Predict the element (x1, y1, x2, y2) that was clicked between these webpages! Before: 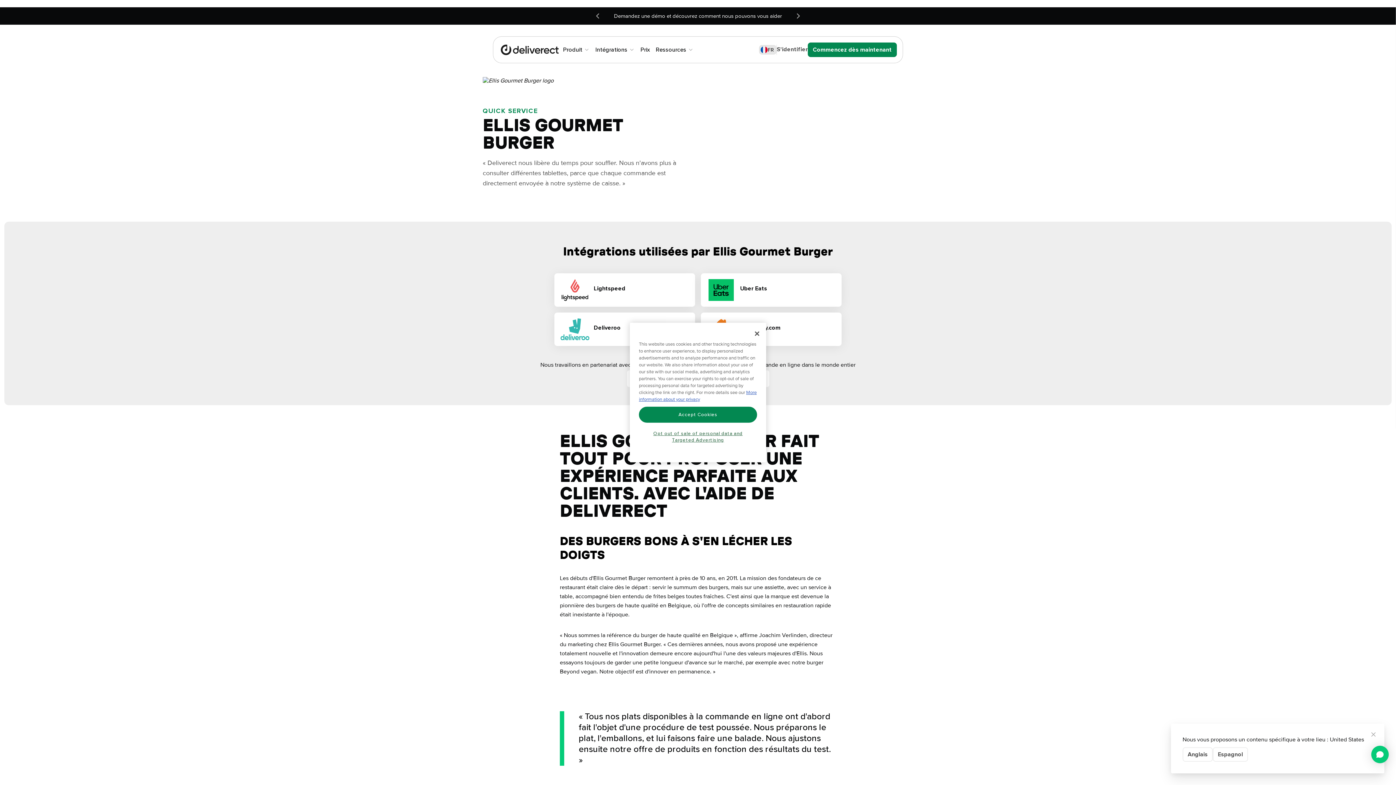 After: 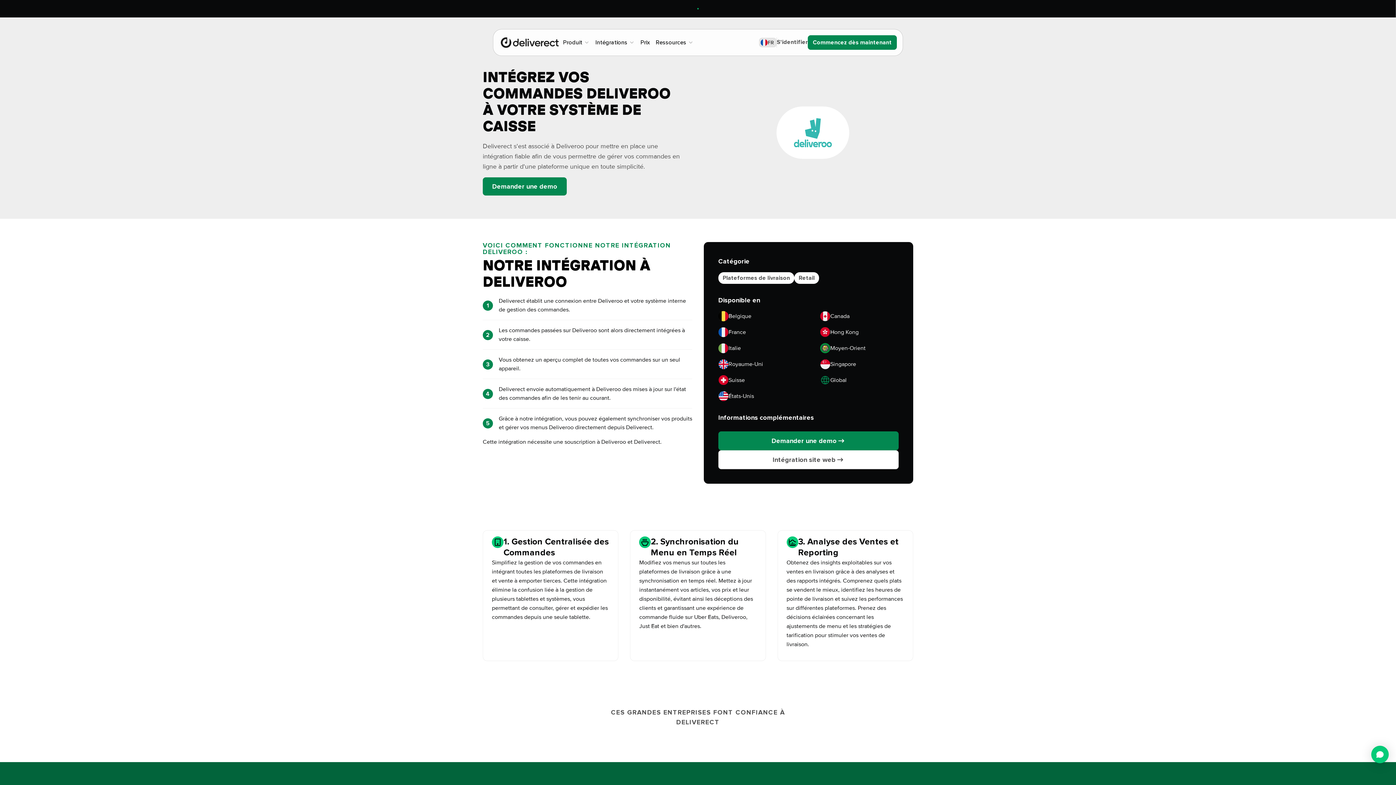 Action: label: Deliveroo bbox: (554, 312, 695, 346)